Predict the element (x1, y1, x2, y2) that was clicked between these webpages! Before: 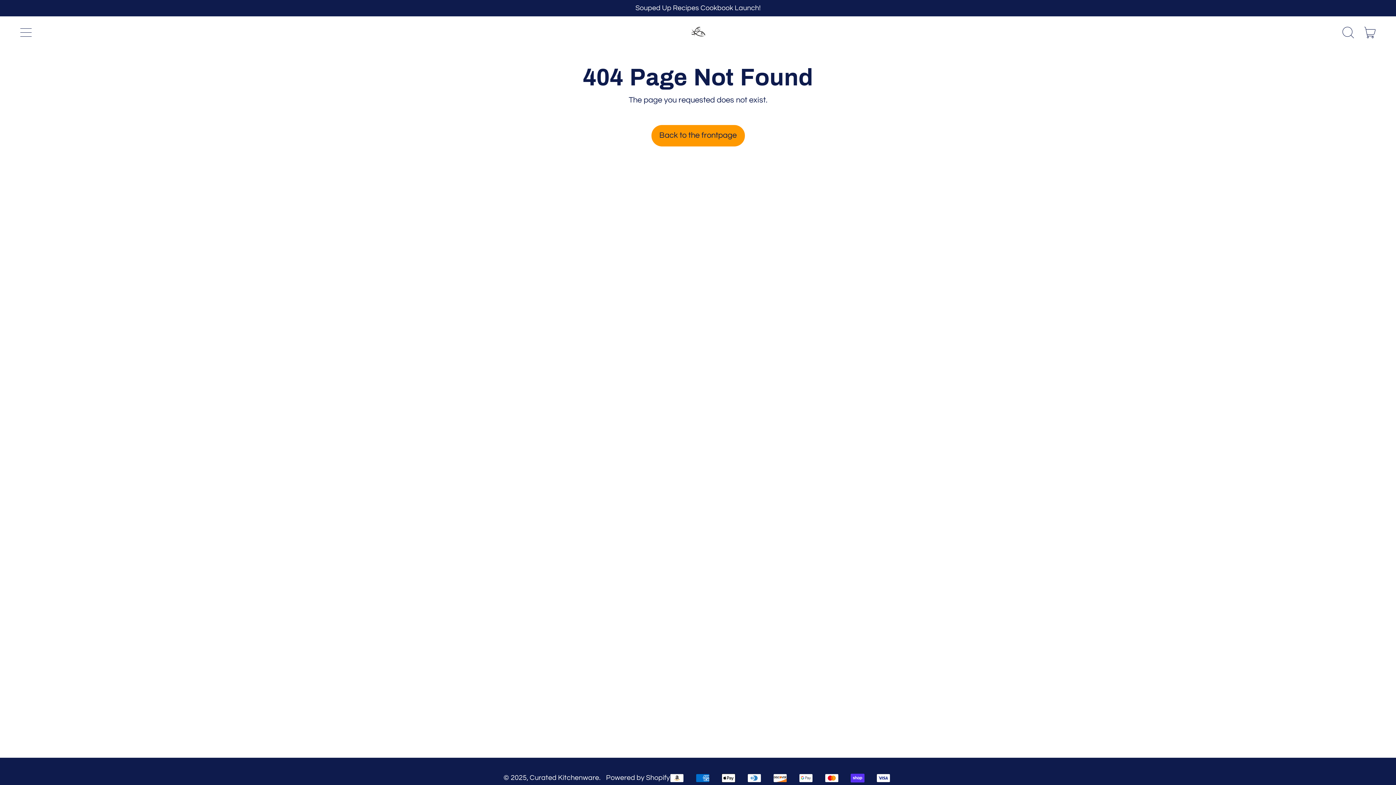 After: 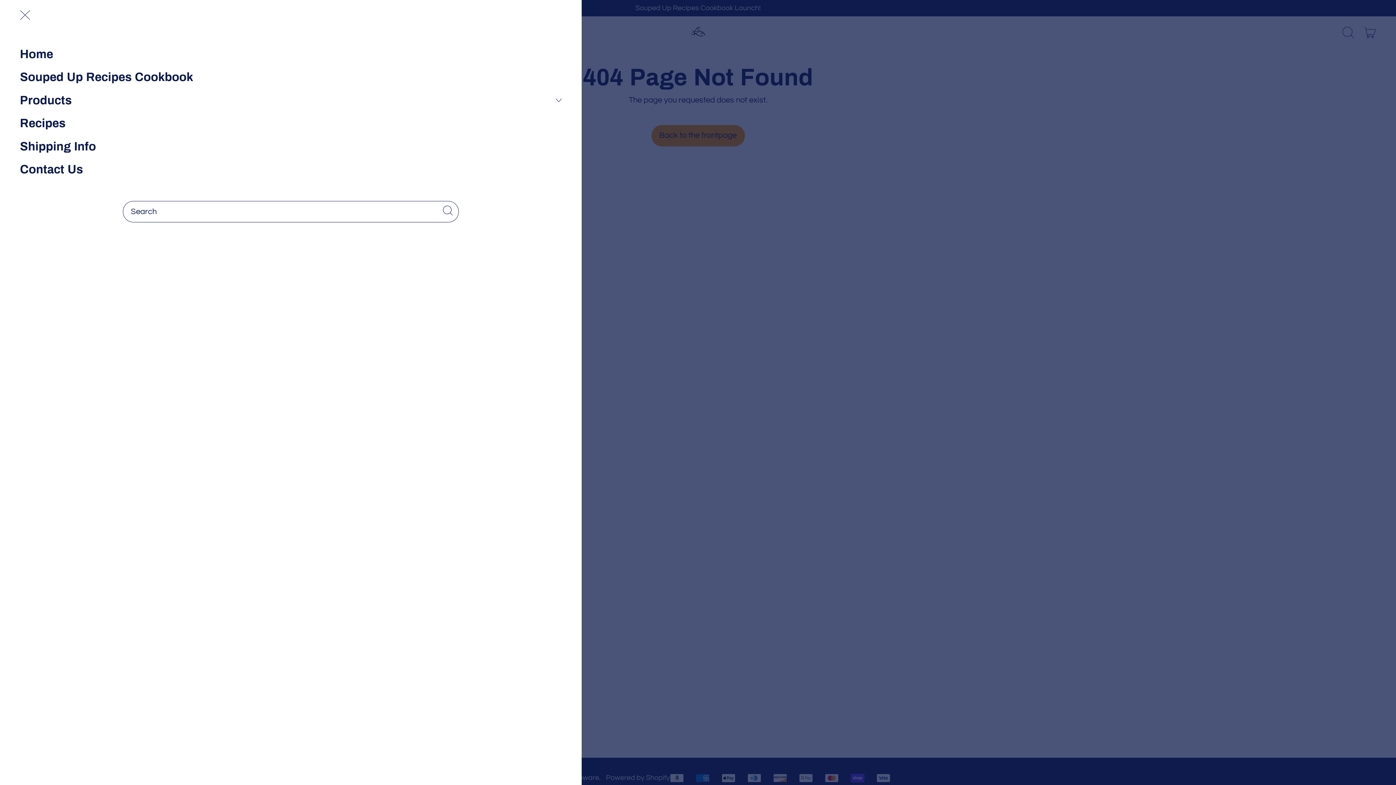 Action: label: Menu bbox: (18, 24, 34, 40)